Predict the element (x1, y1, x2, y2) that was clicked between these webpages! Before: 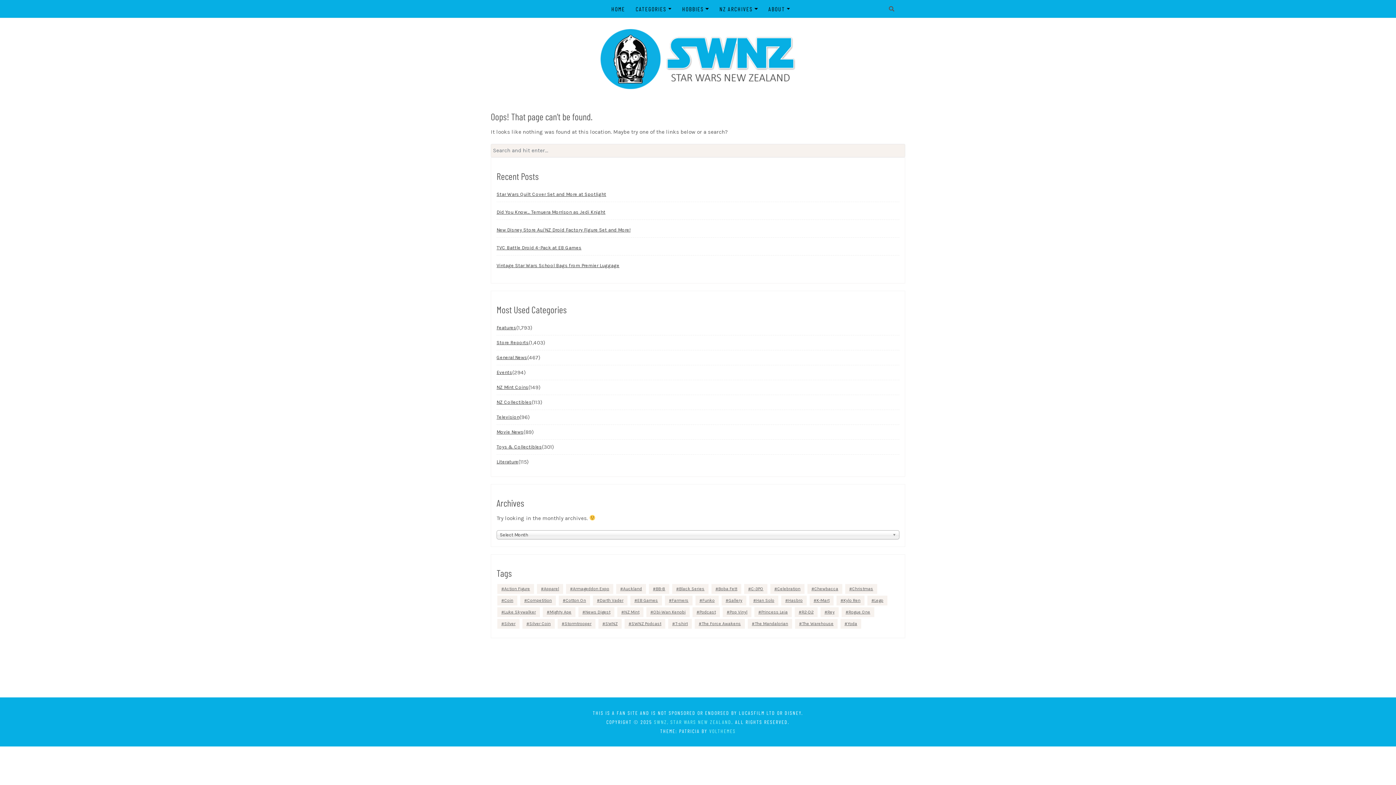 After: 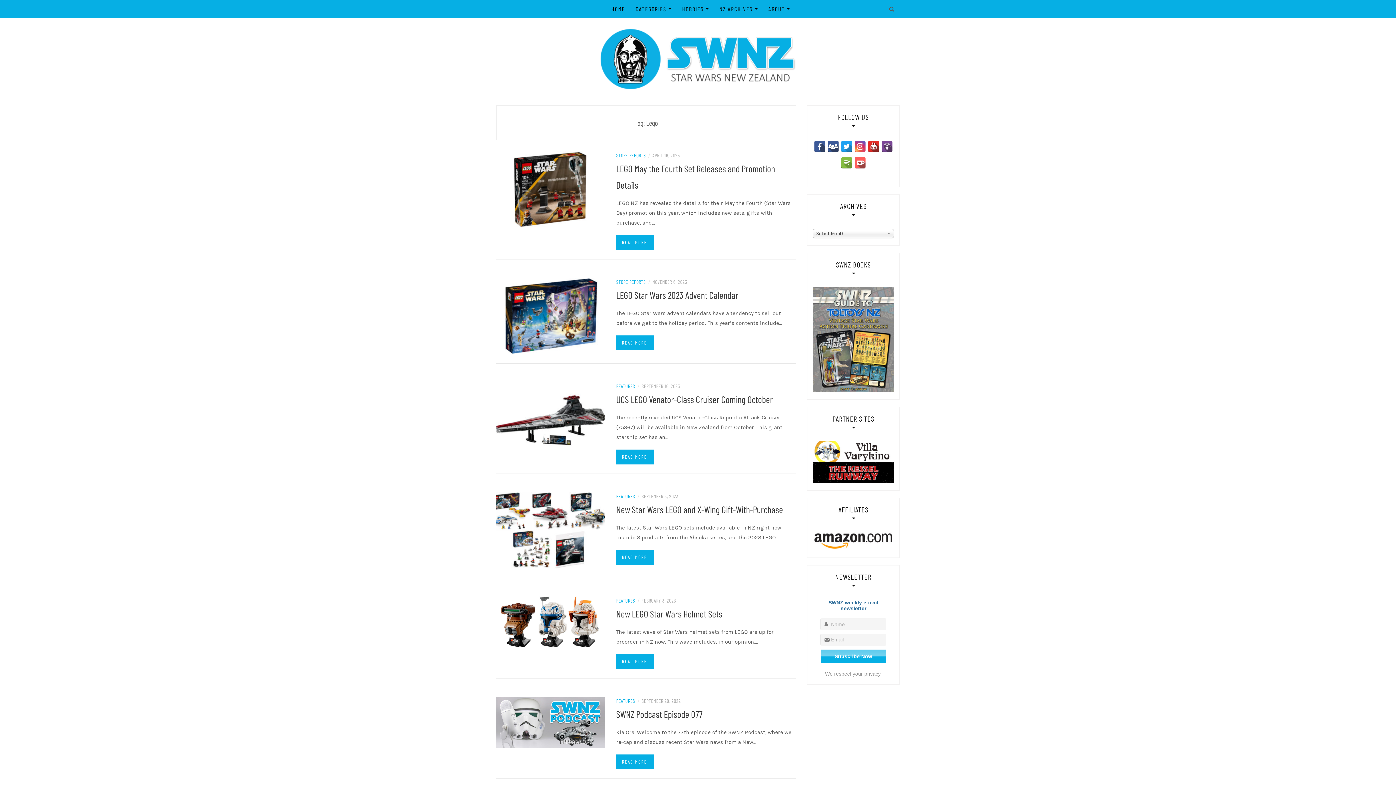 Action: bbox: (867, 596, 887, 605) label: Lego (82 items)